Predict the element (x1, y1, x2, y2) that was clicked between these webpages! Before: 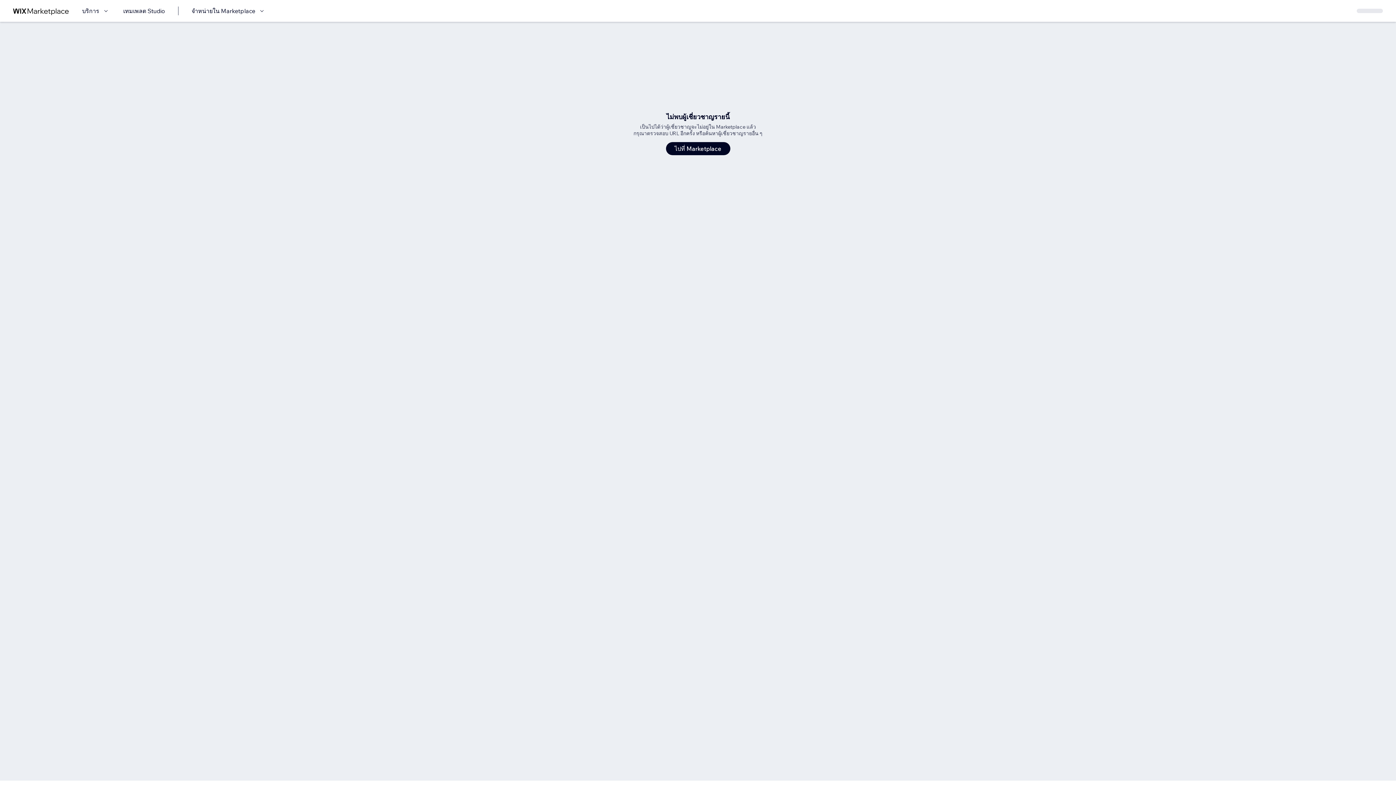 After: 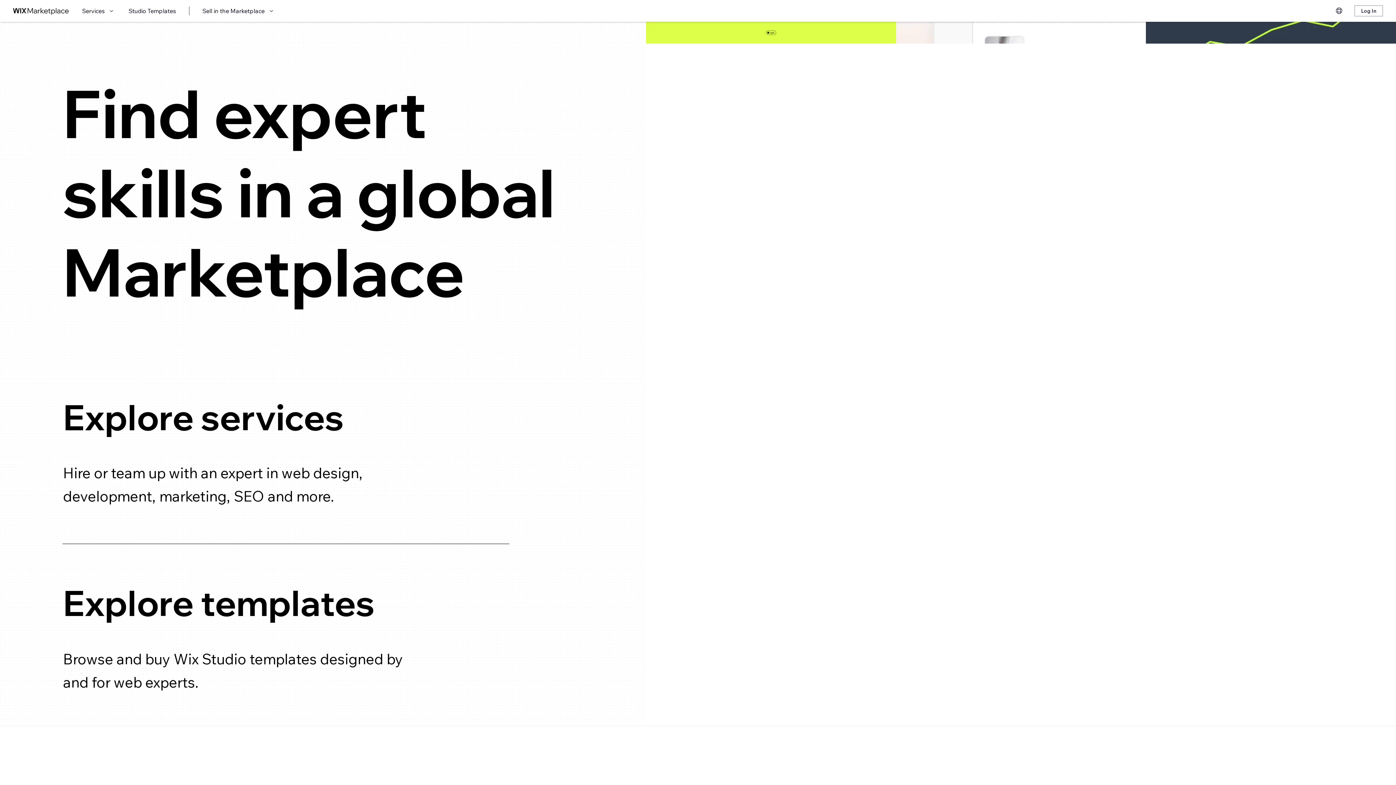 Action: label: wix marketplace bbox: (13, 6, 69, 15)